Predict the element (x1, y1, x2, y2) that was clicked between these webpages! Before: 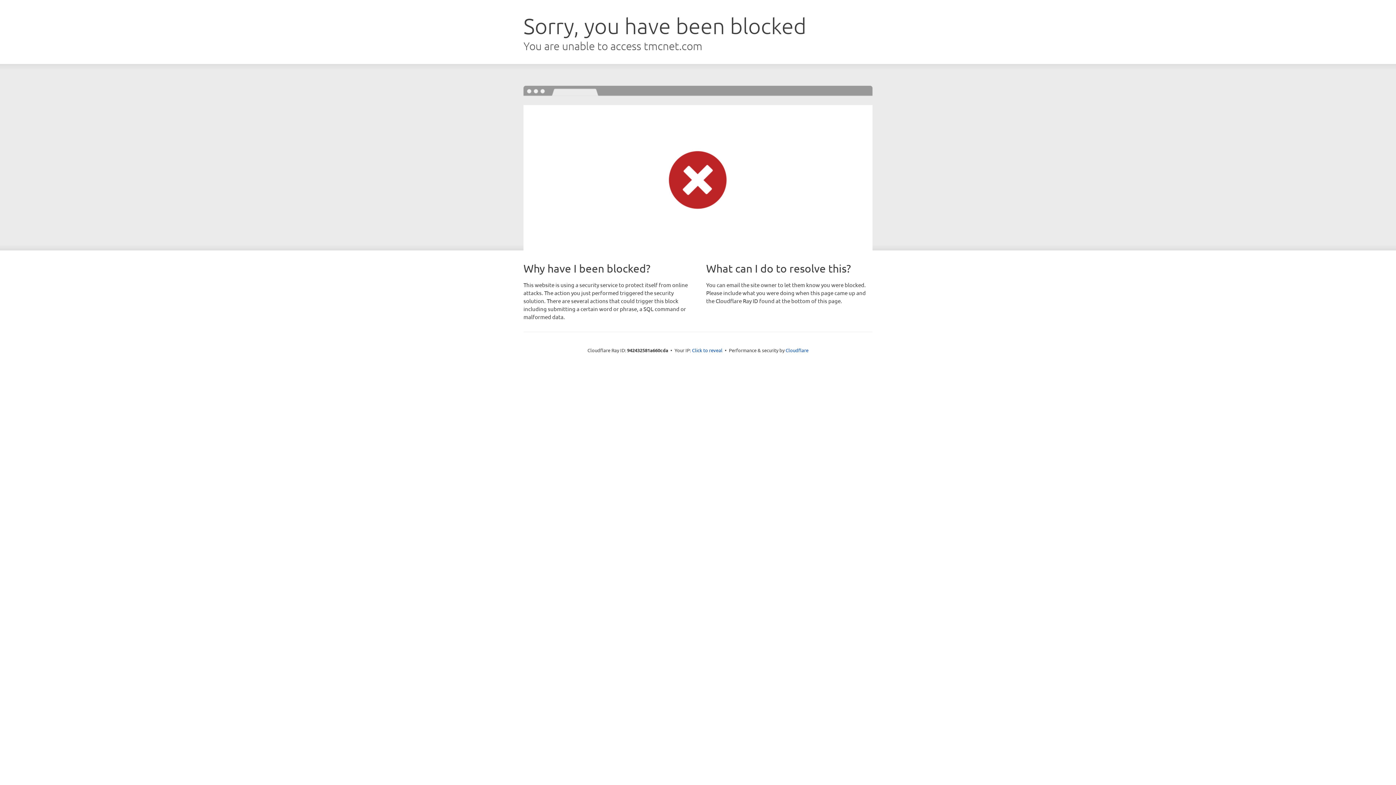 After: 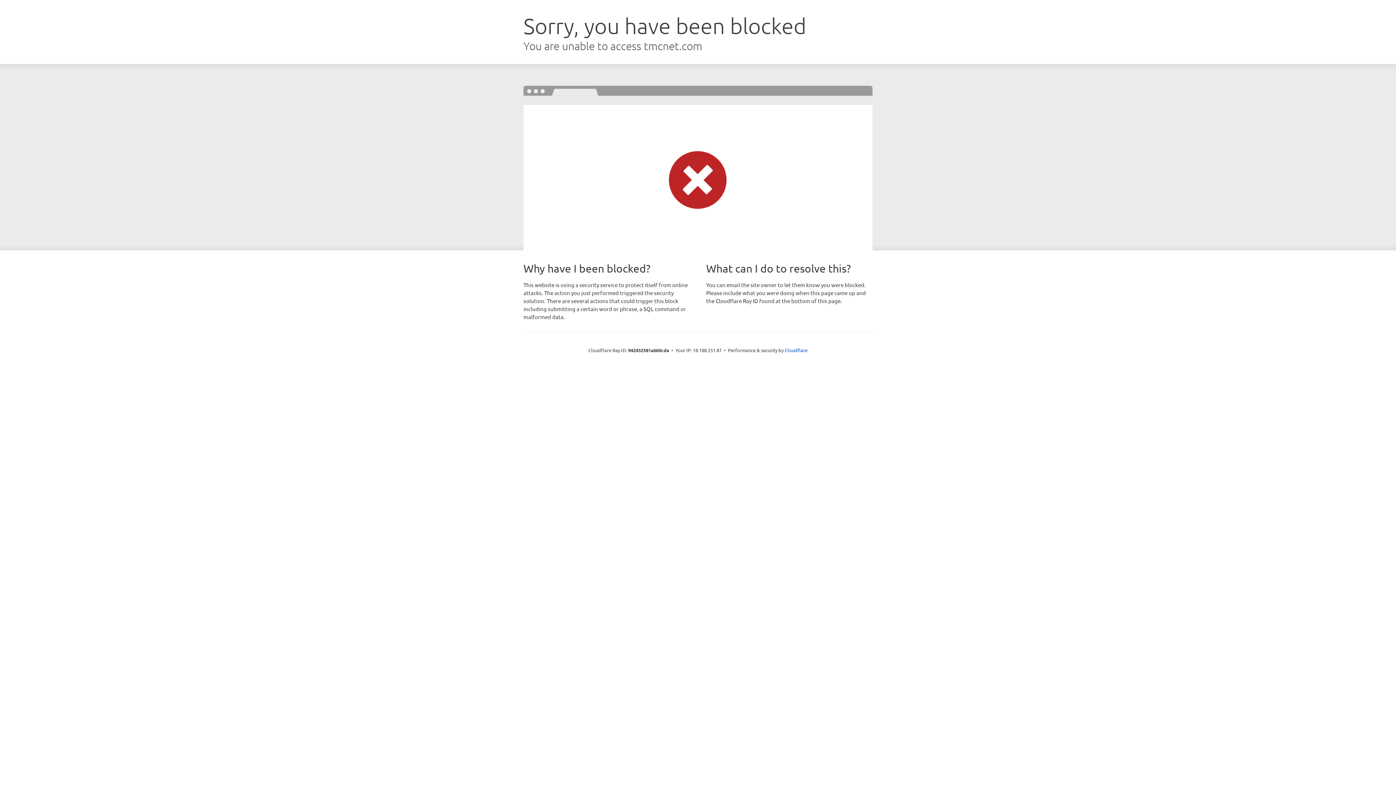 Action: bbox: (692, 346, 722, 353) label: Click to reveal